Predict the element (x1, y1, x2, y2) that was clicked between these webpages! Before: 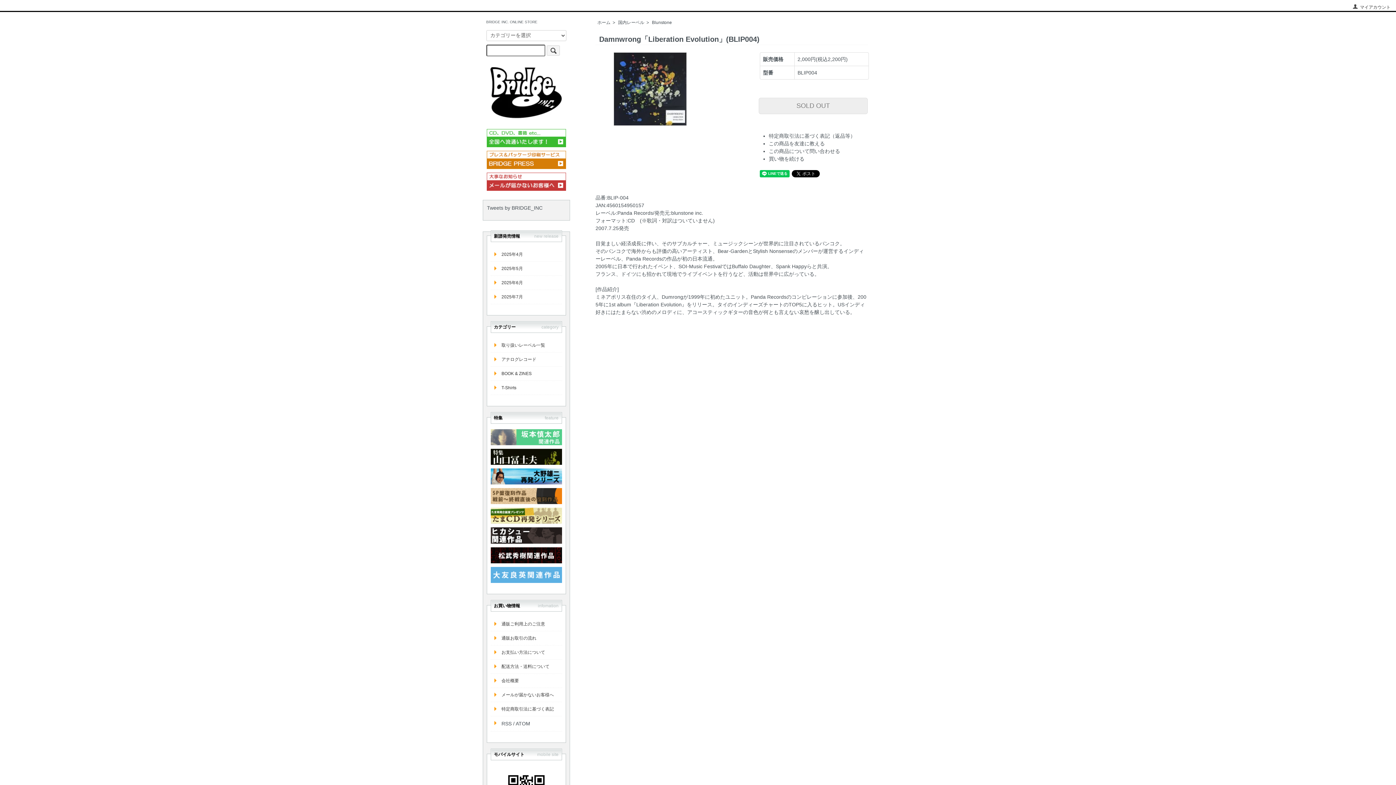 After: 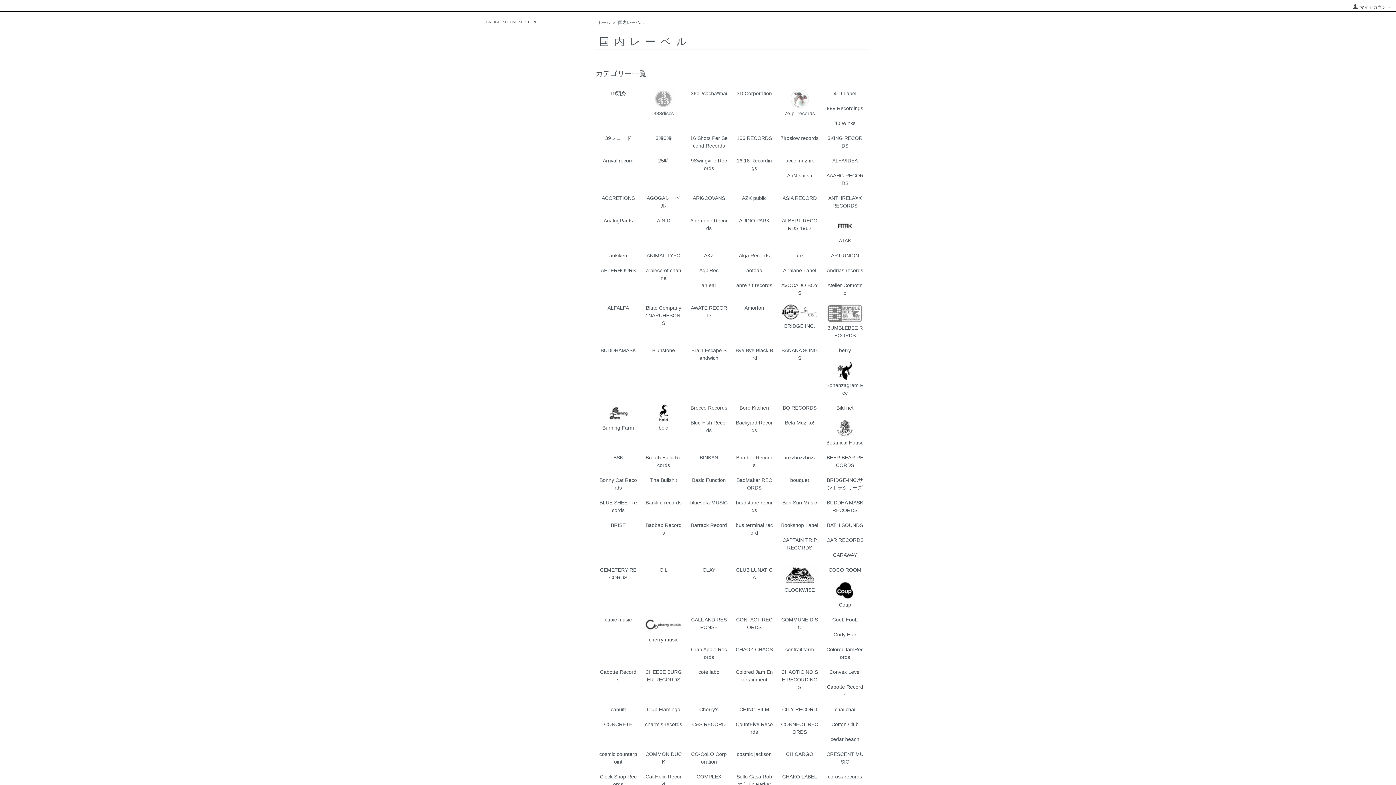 Action: label: 国内レーベル bbox: (618, 20, 644, 25)